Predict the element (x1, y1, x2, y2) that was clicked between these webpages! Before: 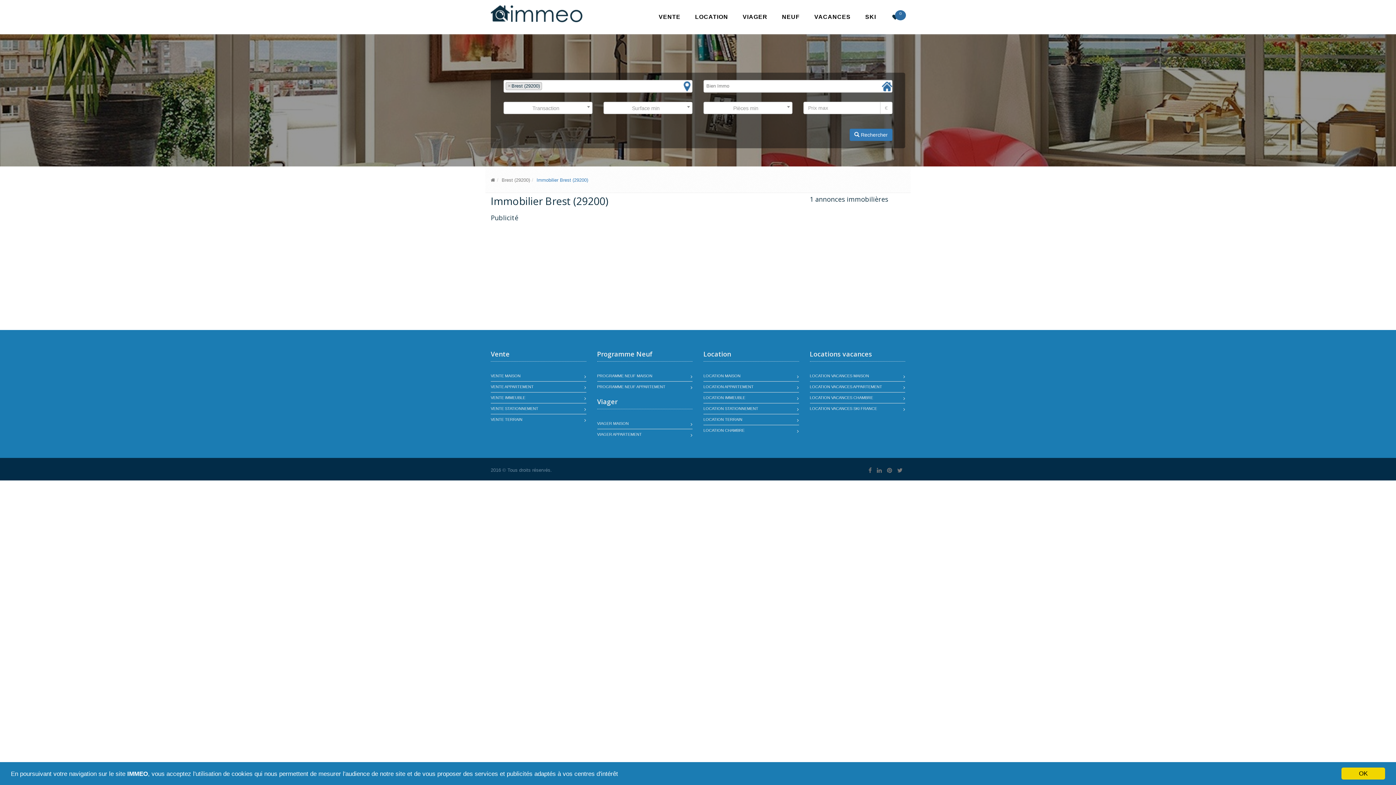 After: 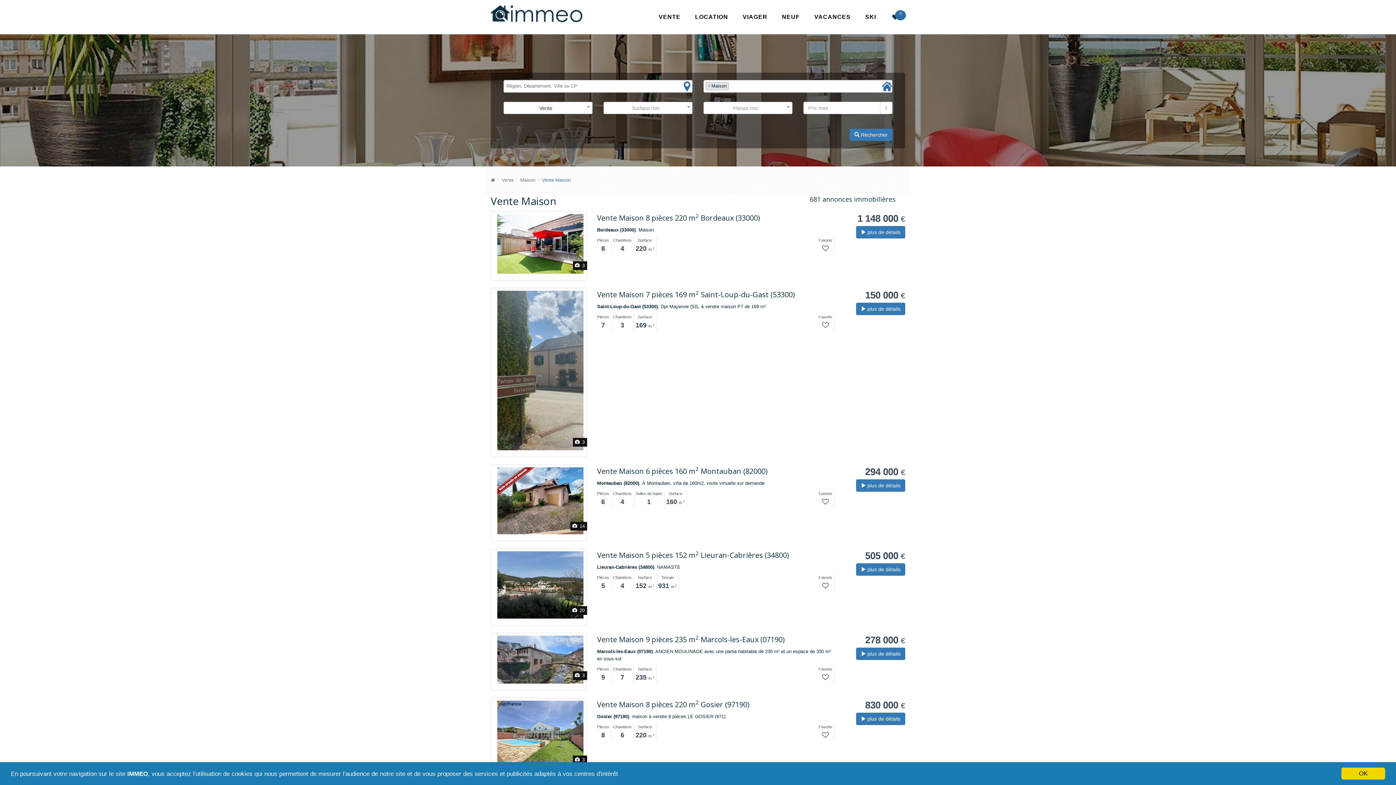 Action: label: VENTE MAISON bbox: (490, 370, 520, 381)